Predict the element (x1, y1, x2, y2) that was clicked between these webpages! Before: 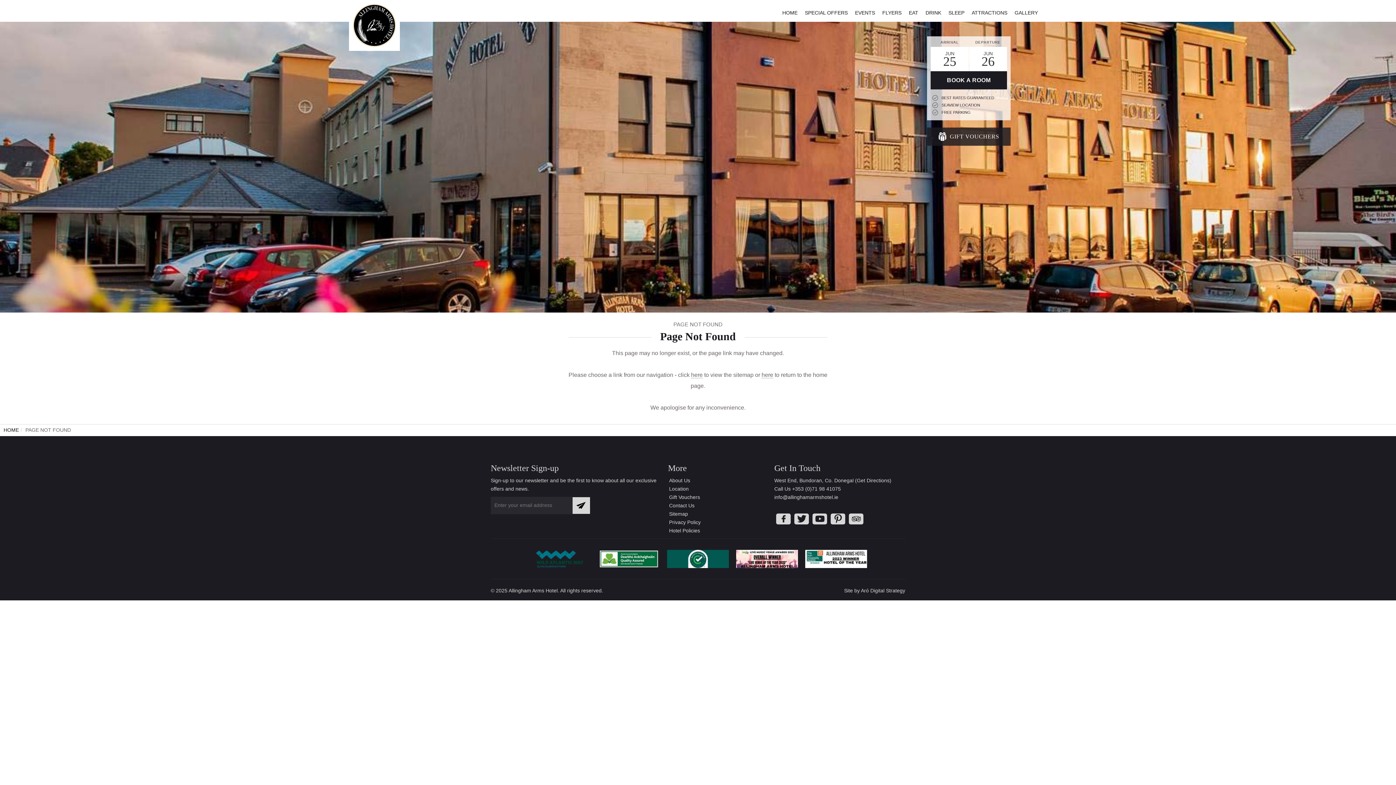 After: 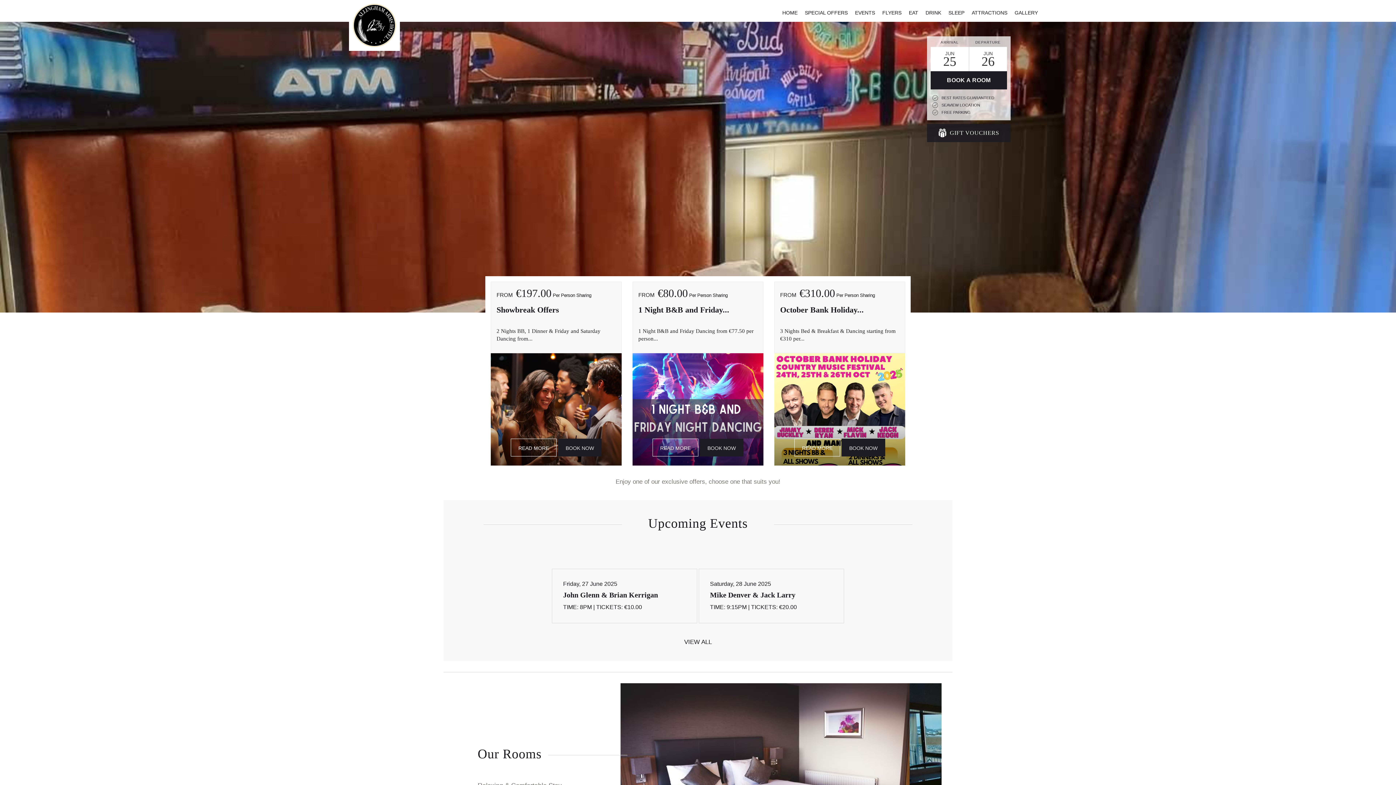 Action: bbox: (3, 427, 18, 432) label: HOME